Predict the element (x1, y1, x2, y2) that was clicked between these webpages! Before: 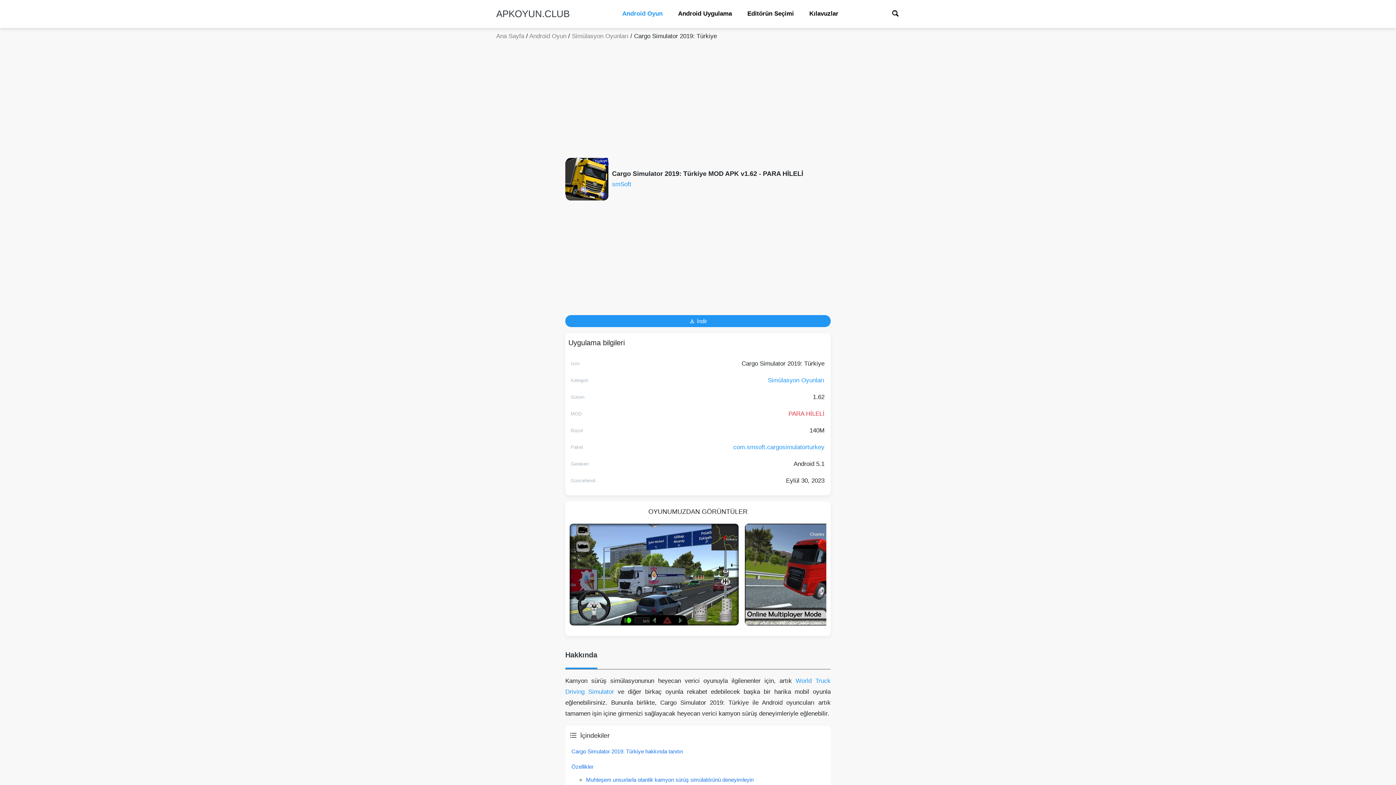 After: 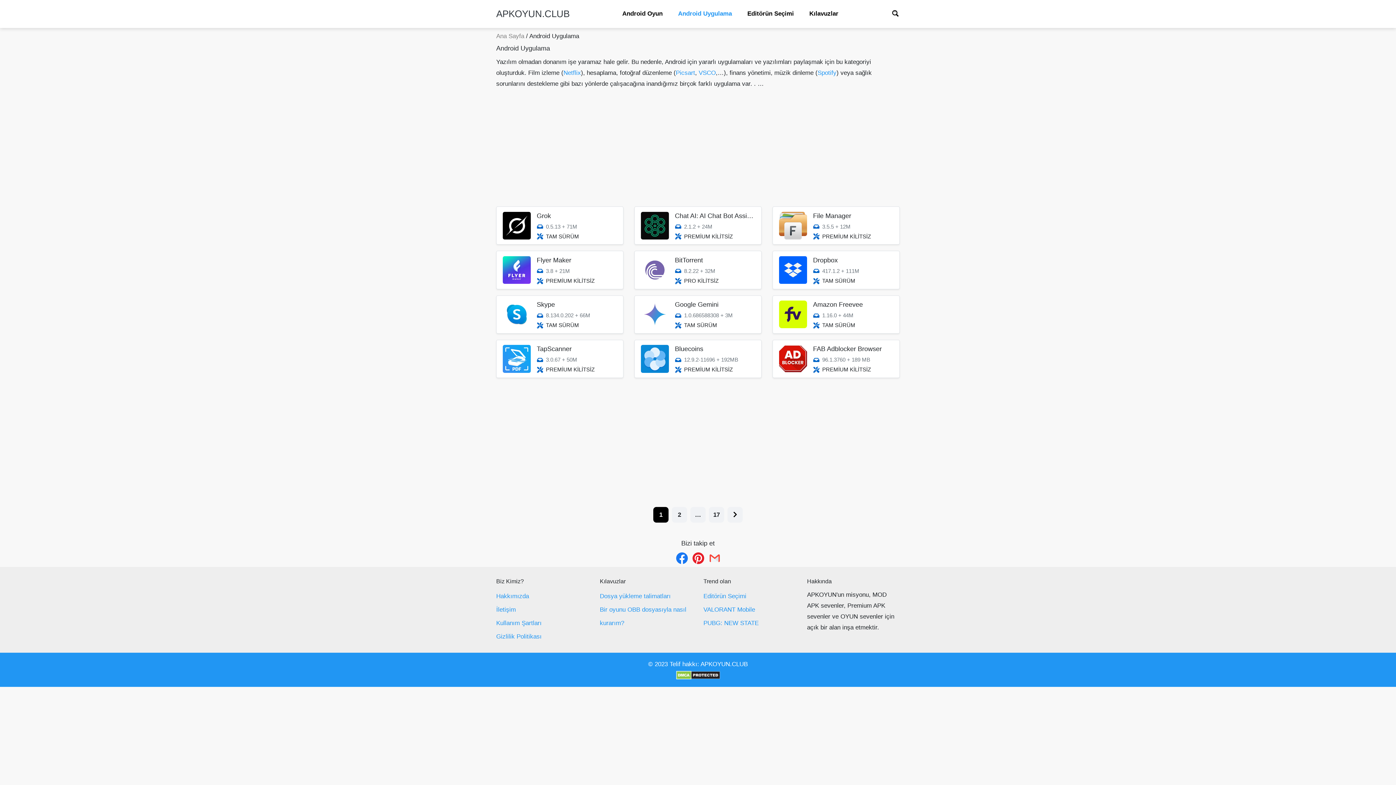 Action: bbox: (670, 3, 739, 24) label: Android Uygulama